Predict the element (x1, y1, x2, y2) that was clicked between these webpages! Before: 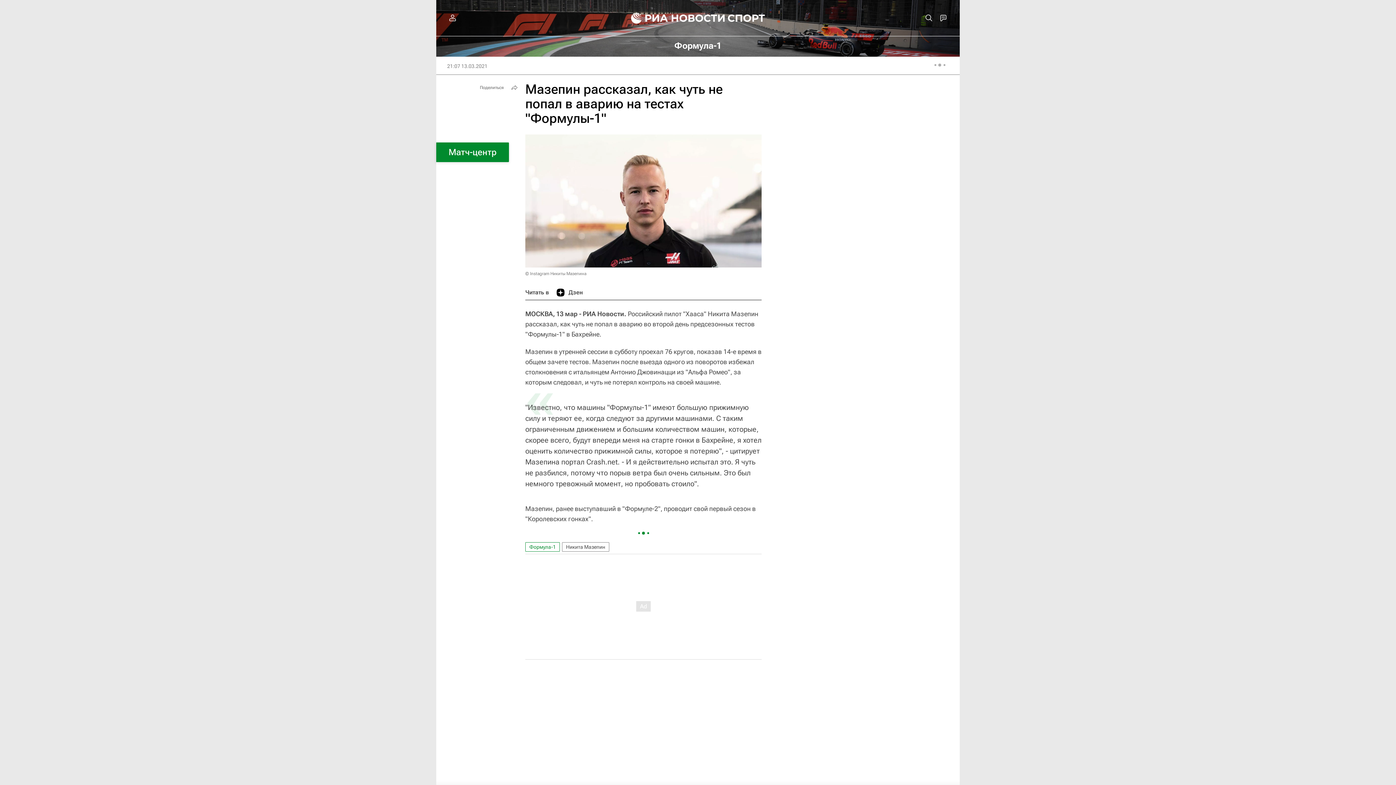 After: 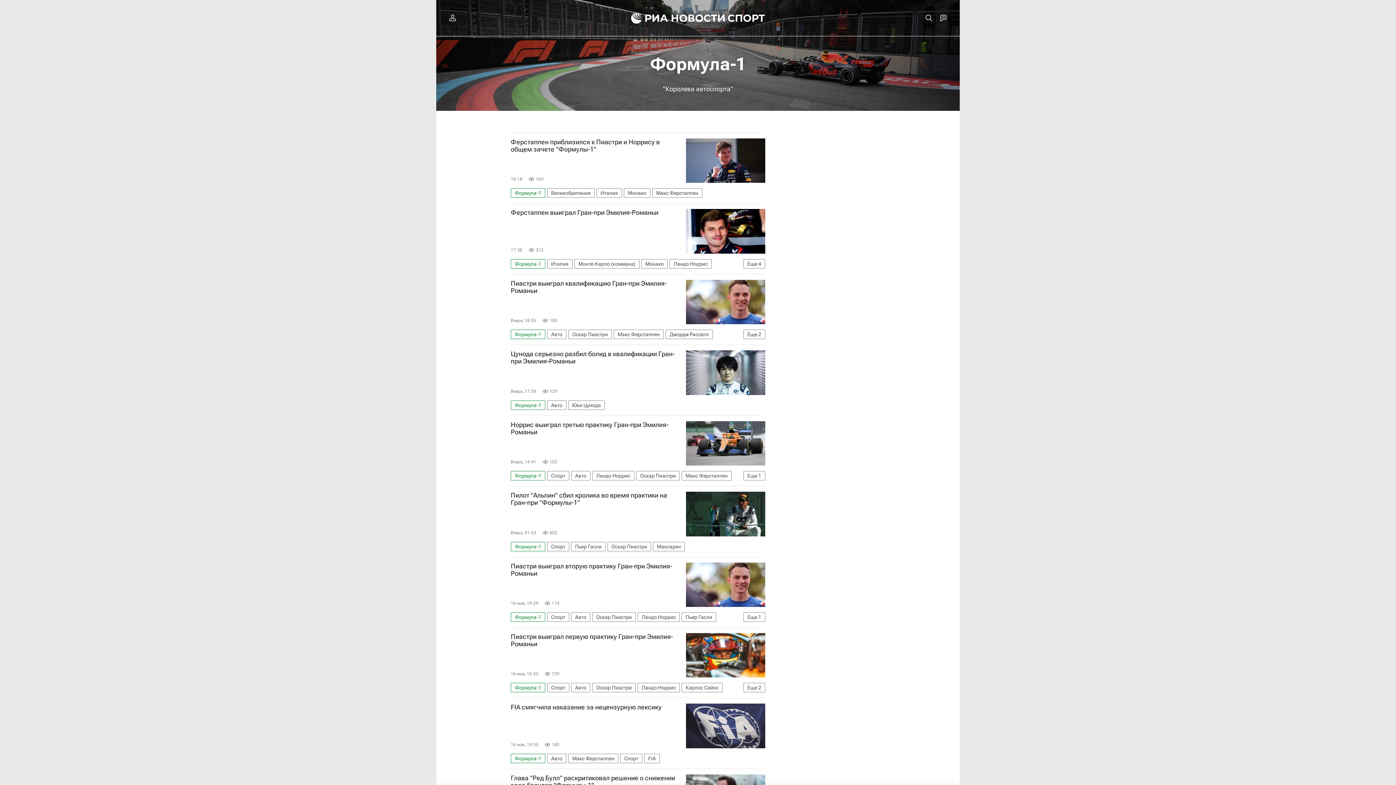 Action: label: Формула-1 bbox: (589, 40, 807, 51)